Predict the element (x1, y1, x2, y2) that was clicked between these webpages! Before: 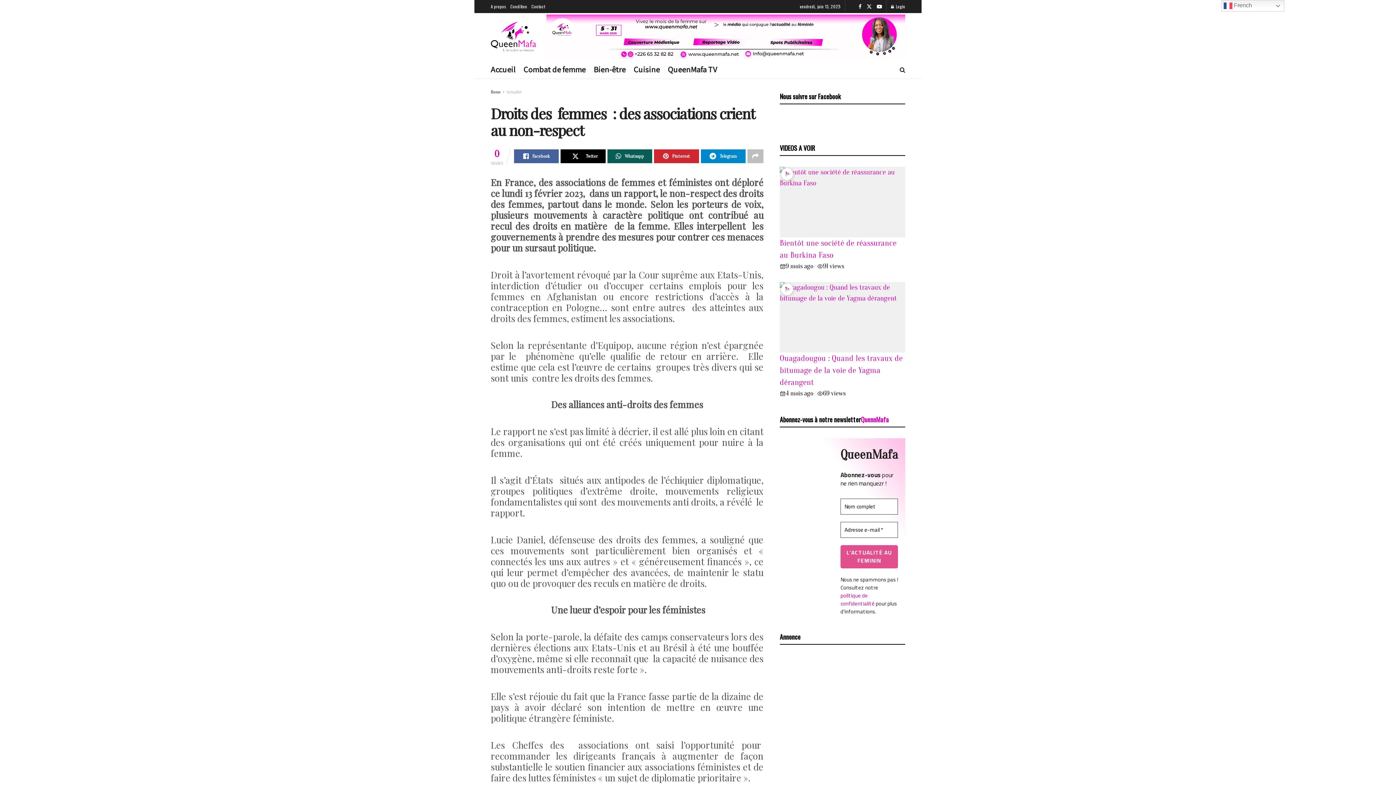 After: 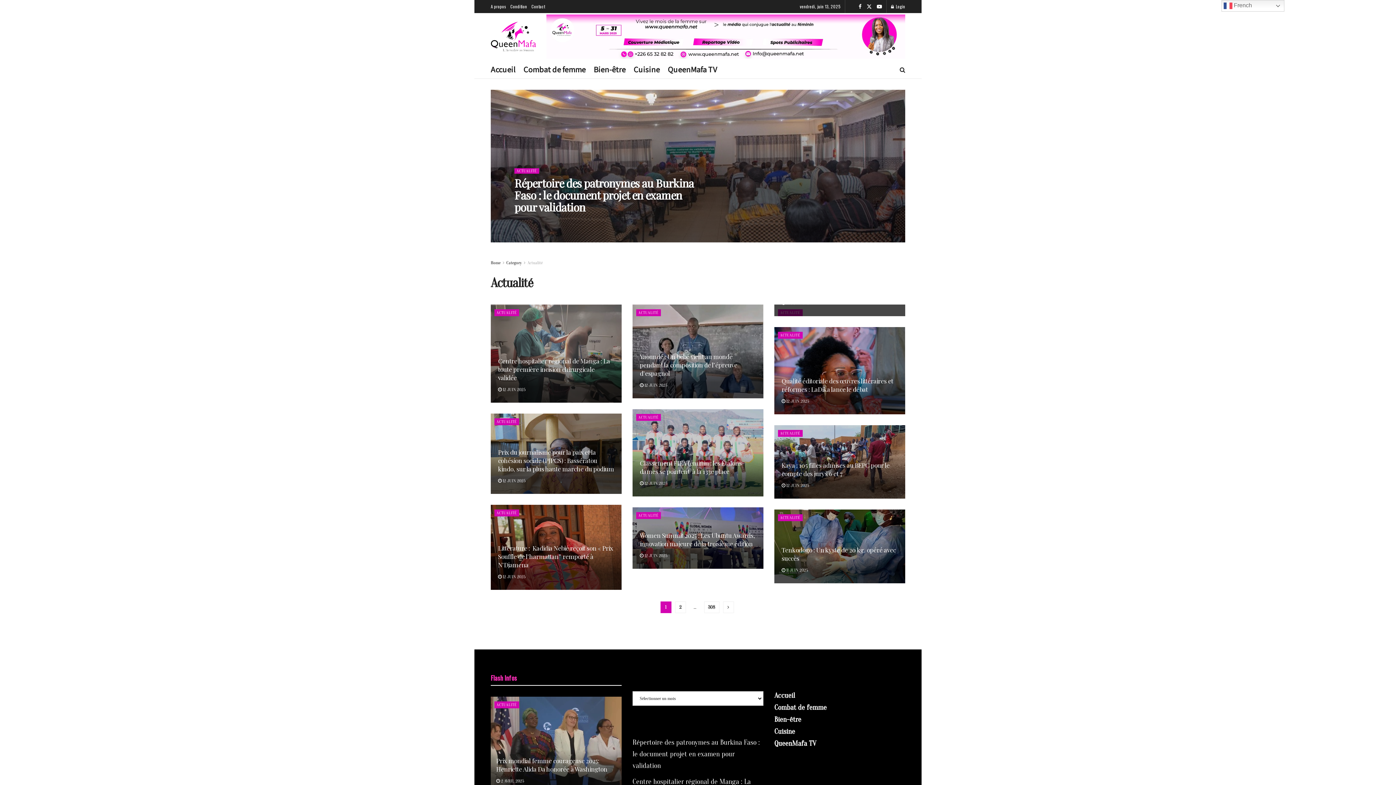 Action: bbox: (506, 89, 521, 94) label: Actualité